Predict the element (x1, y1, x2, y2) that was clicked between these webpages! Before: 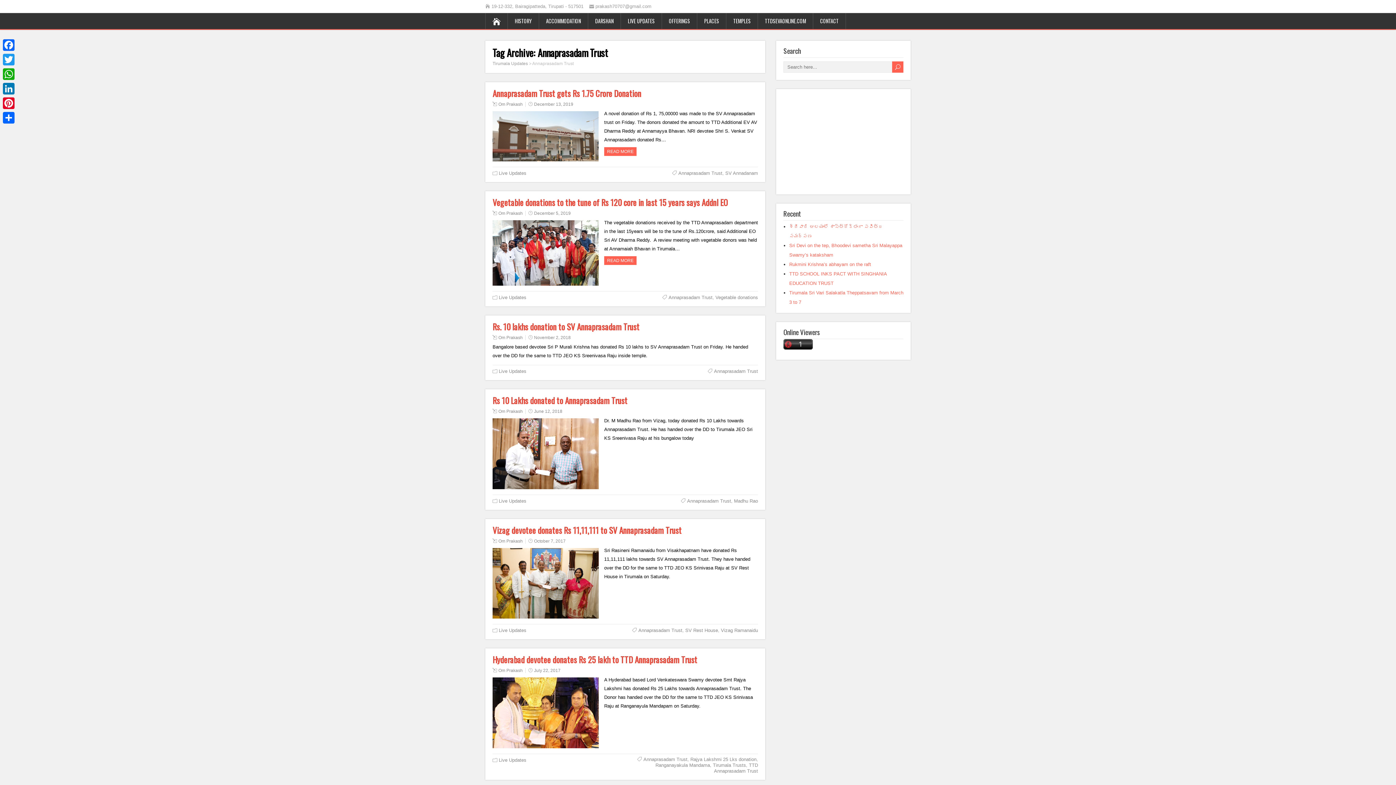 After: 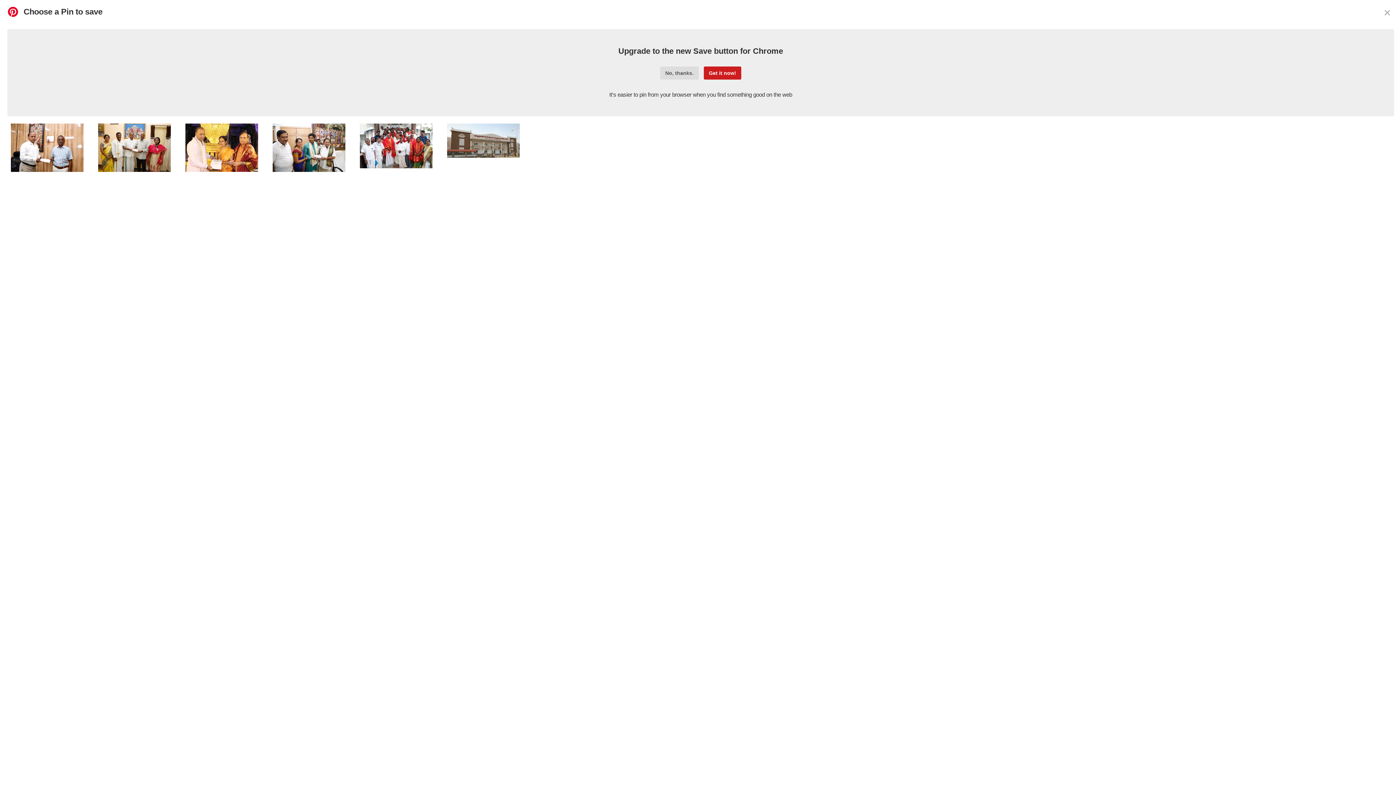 Action: bbox: (1, 96, 16, 110) label: Pinterest